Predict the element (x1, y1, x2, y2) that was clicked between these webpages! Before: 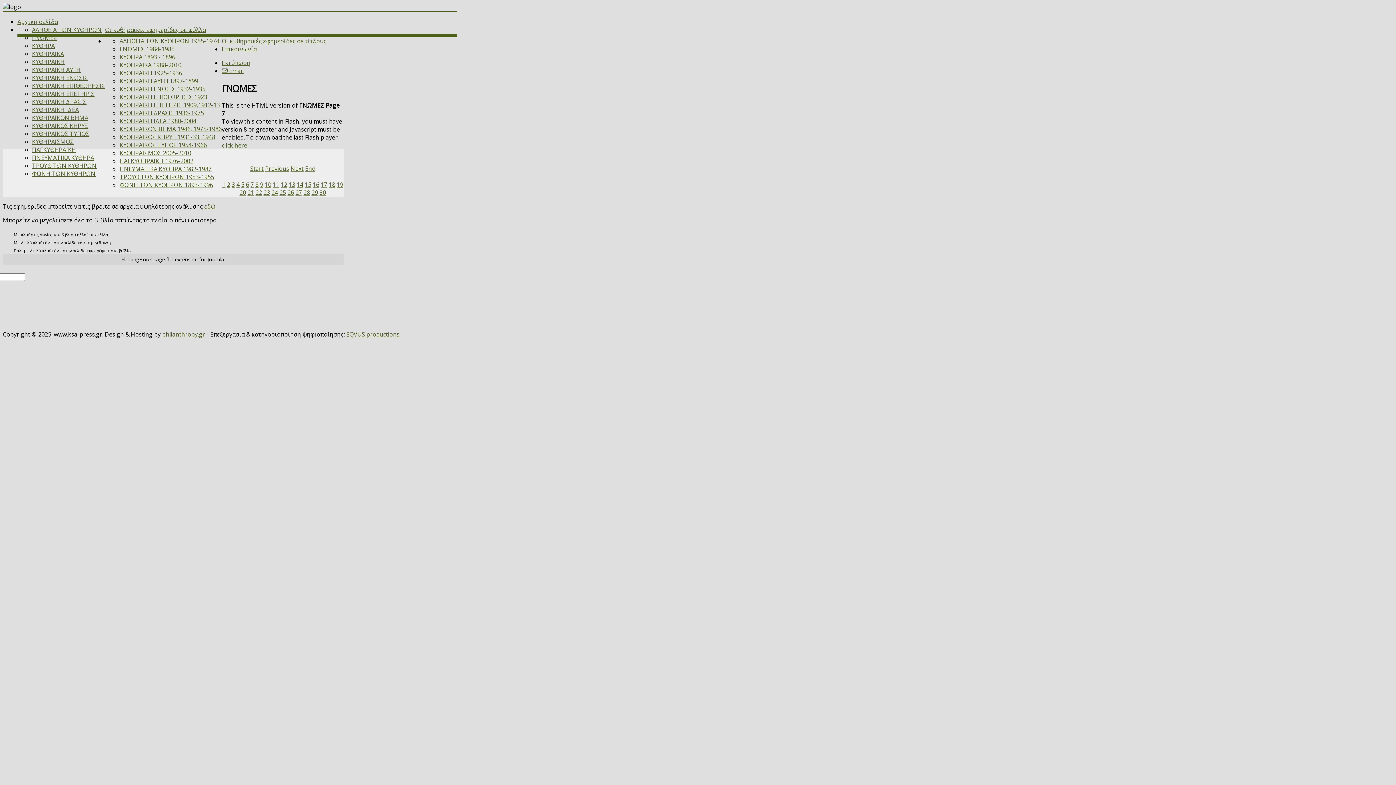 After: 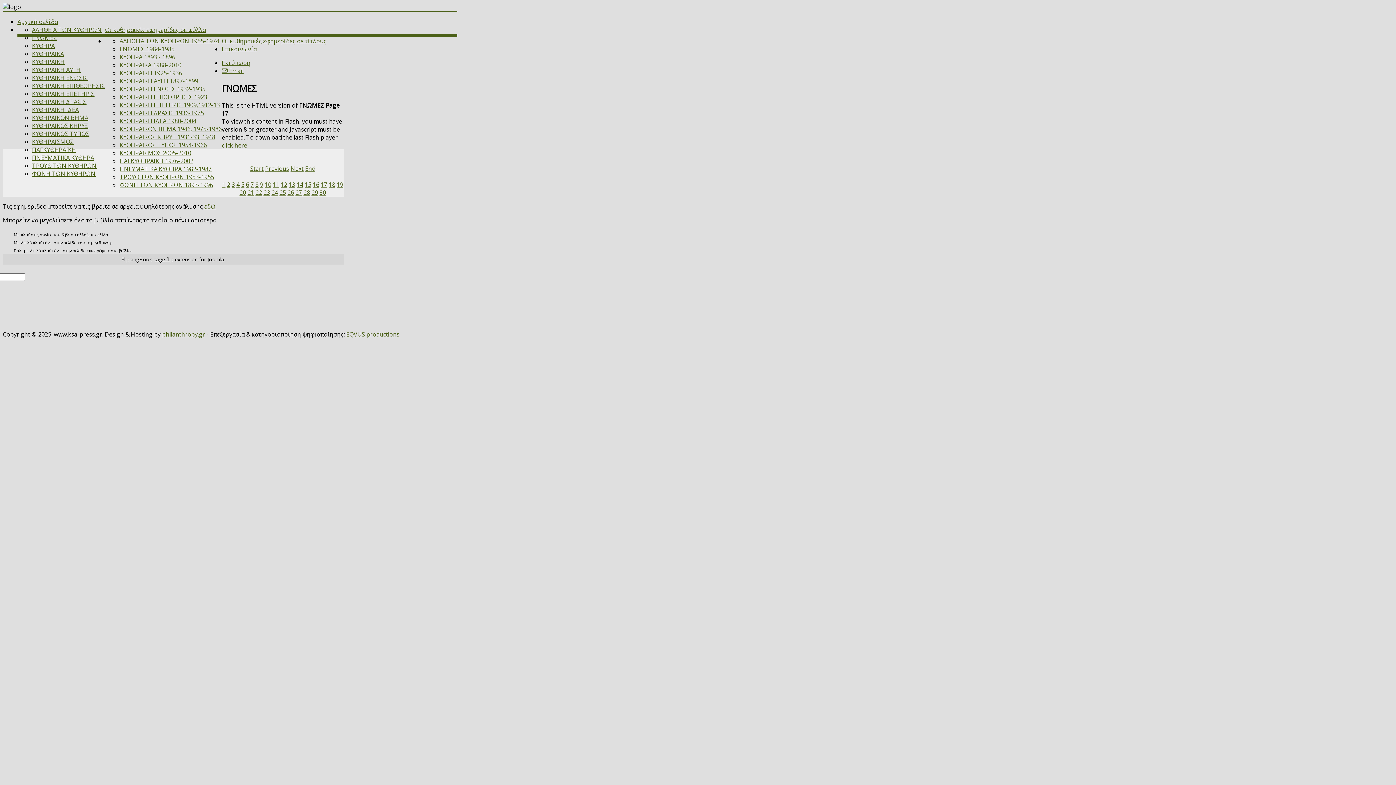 Action: bbox: (320, 180, 327, 188) label: 17